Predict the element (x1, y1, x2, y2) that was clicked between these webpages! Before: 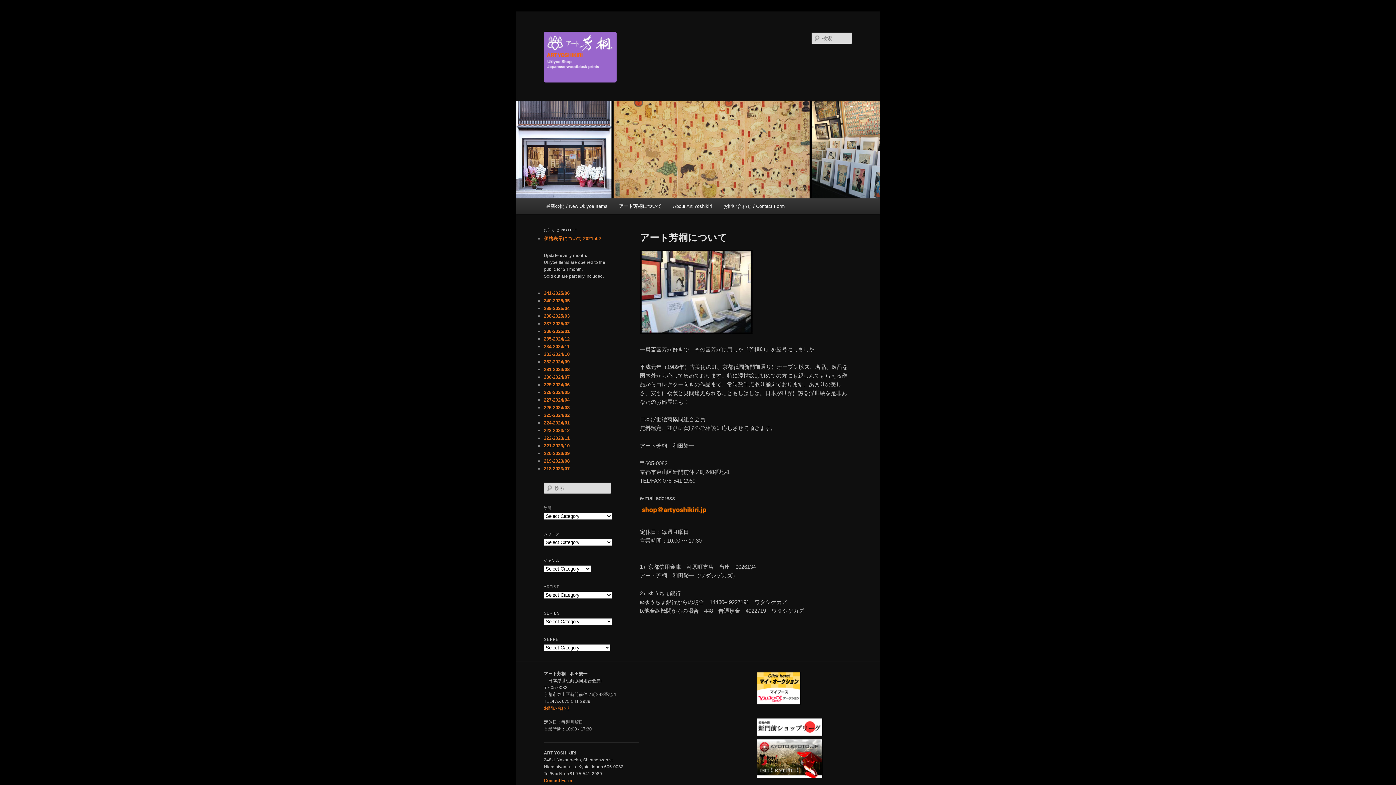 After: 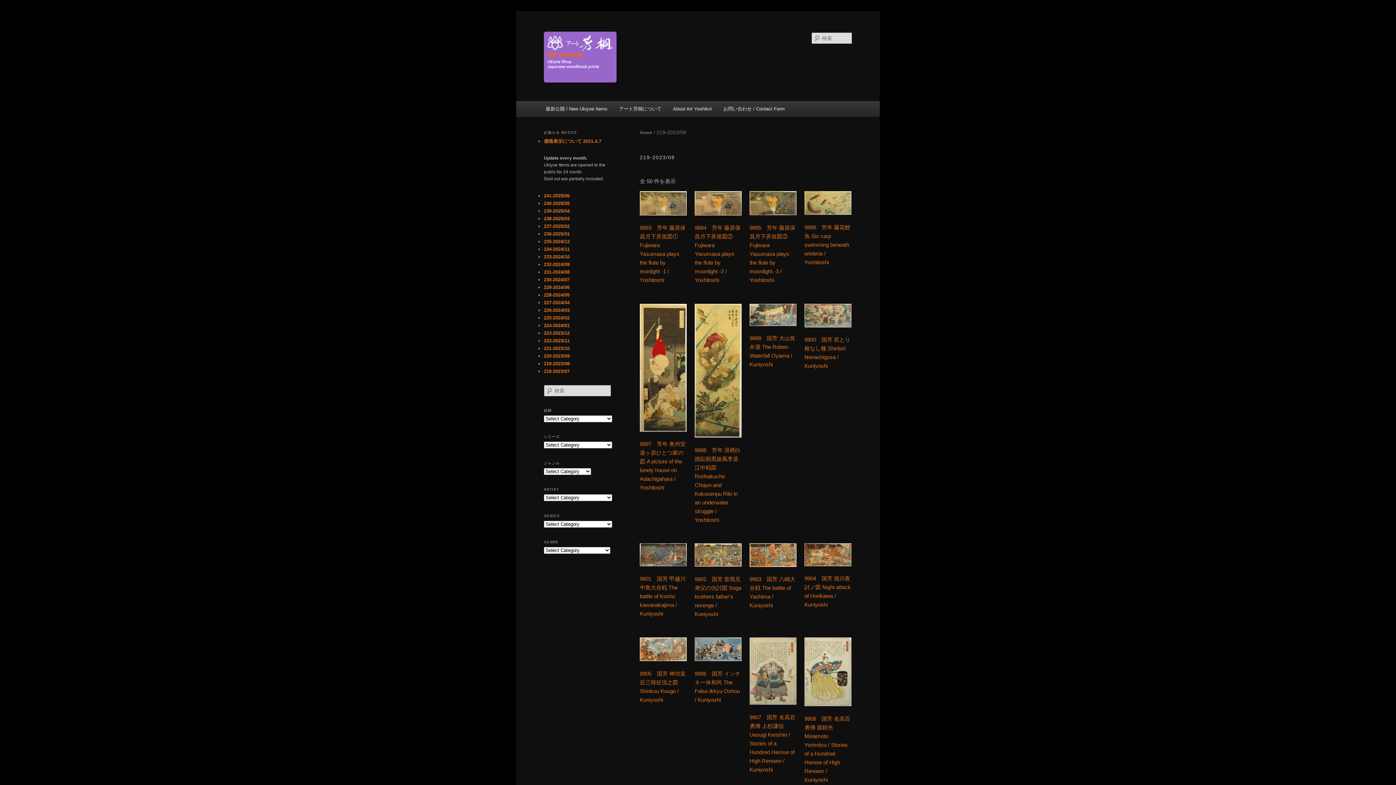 Action: bbox: (544, 458, 569, 464) label: 219-2023/08